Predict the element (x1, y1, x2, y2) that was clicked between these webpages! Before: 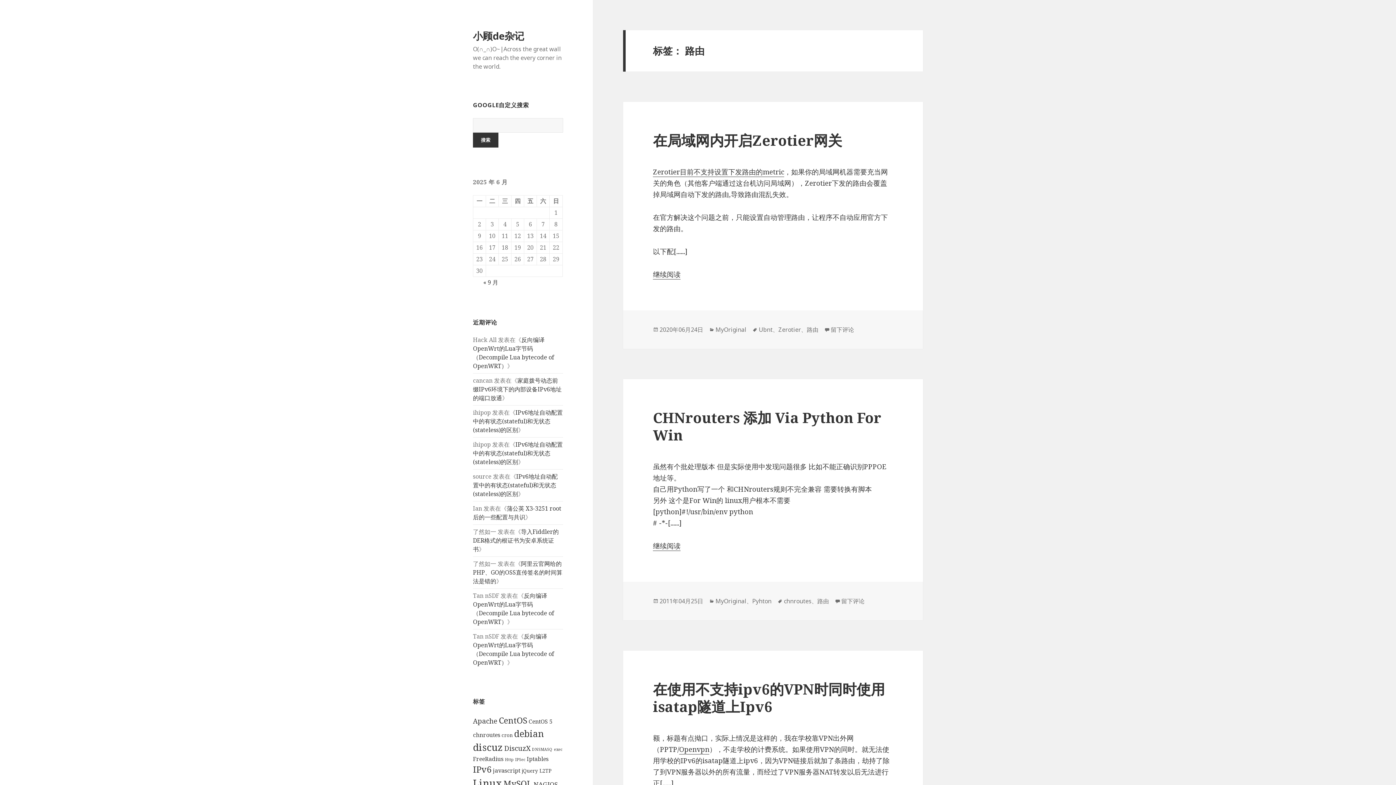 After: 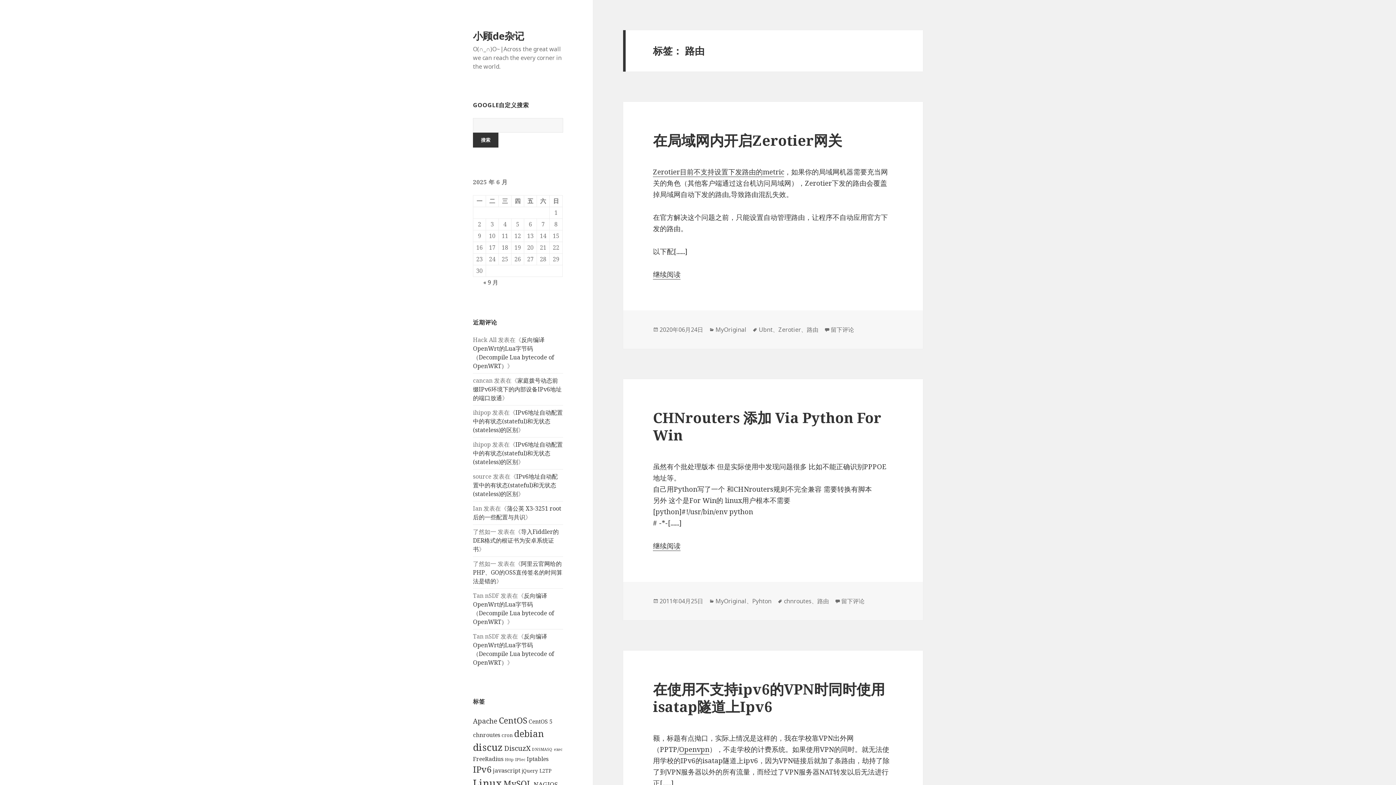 Action: bbox: (806, 325, 818, 334) label: 路由